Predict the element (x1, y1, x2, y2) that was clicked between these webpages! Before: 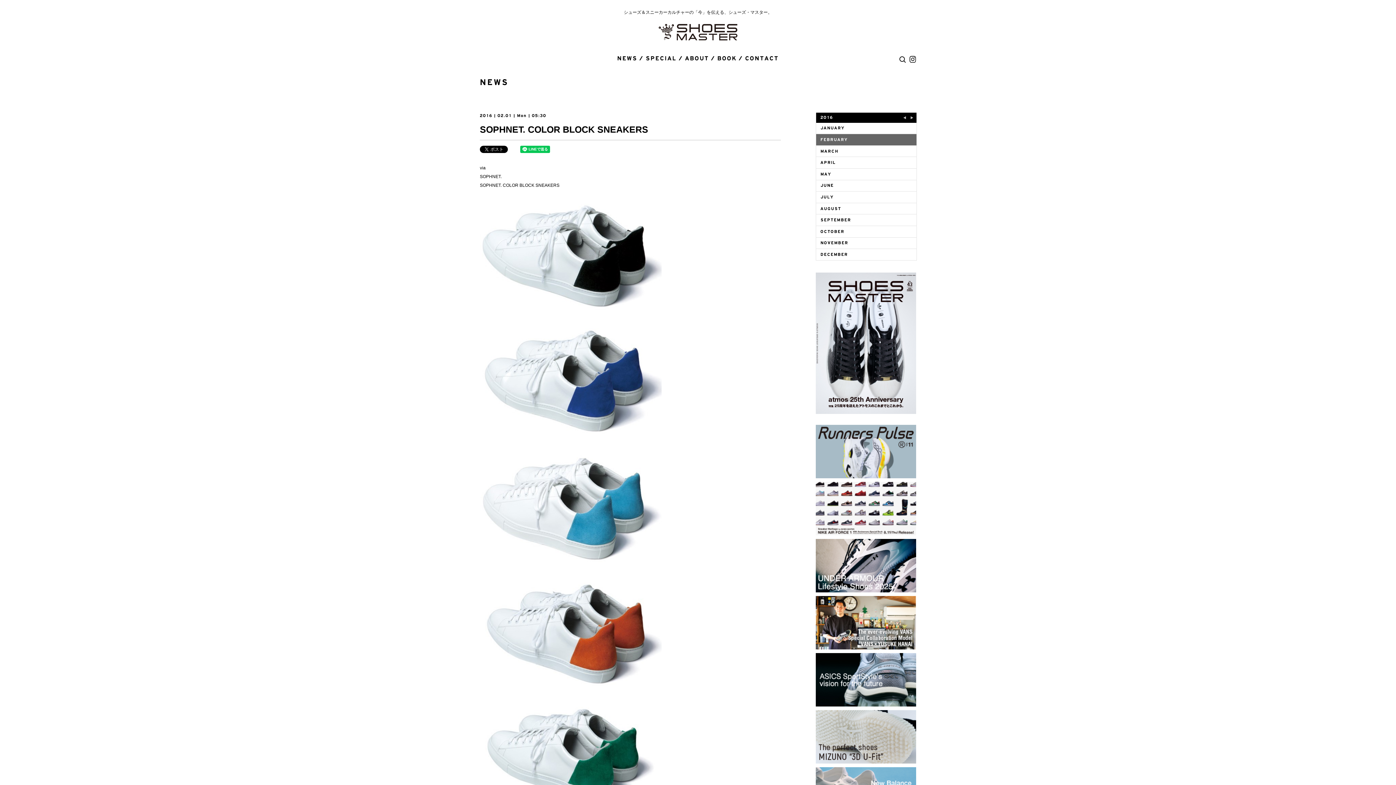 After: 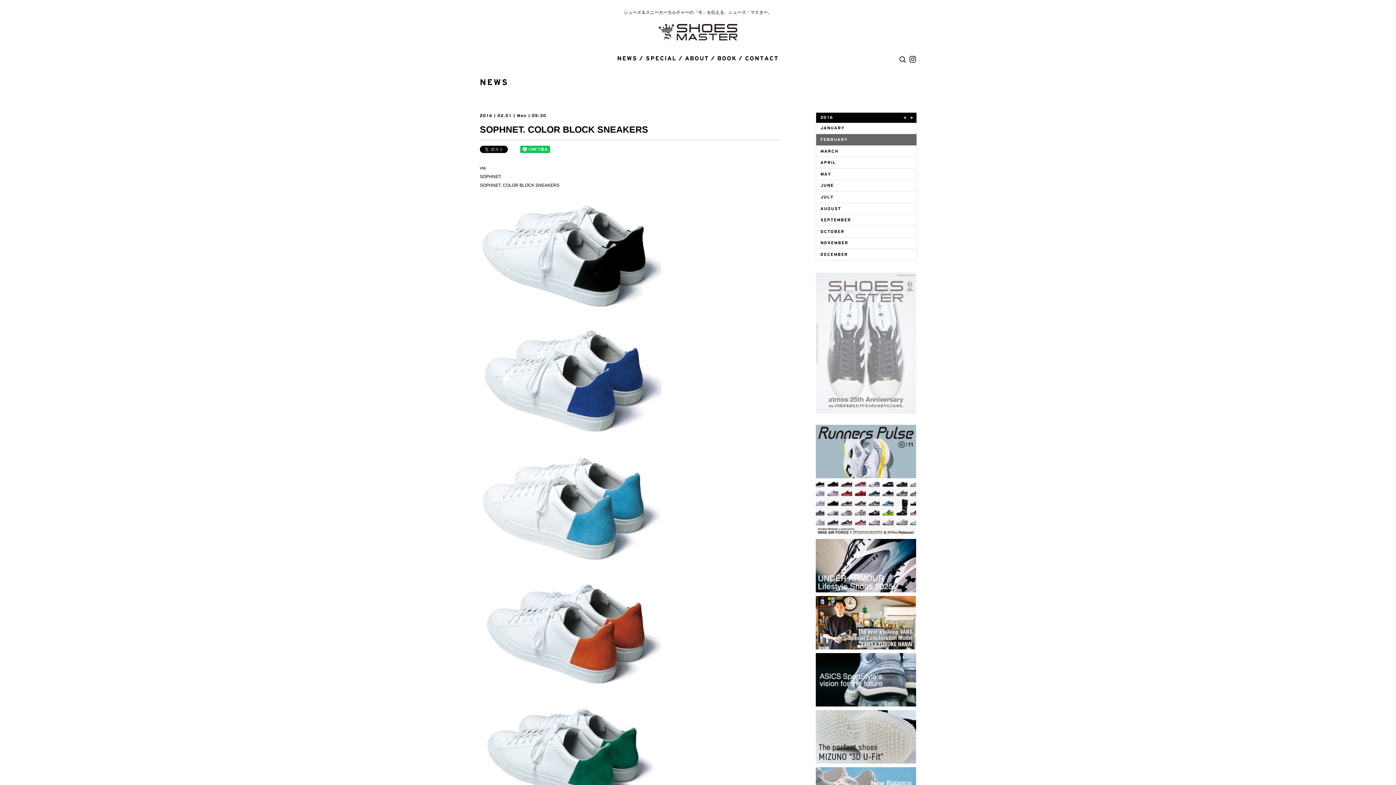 Action: bbox: (816, 410, 916, 415)